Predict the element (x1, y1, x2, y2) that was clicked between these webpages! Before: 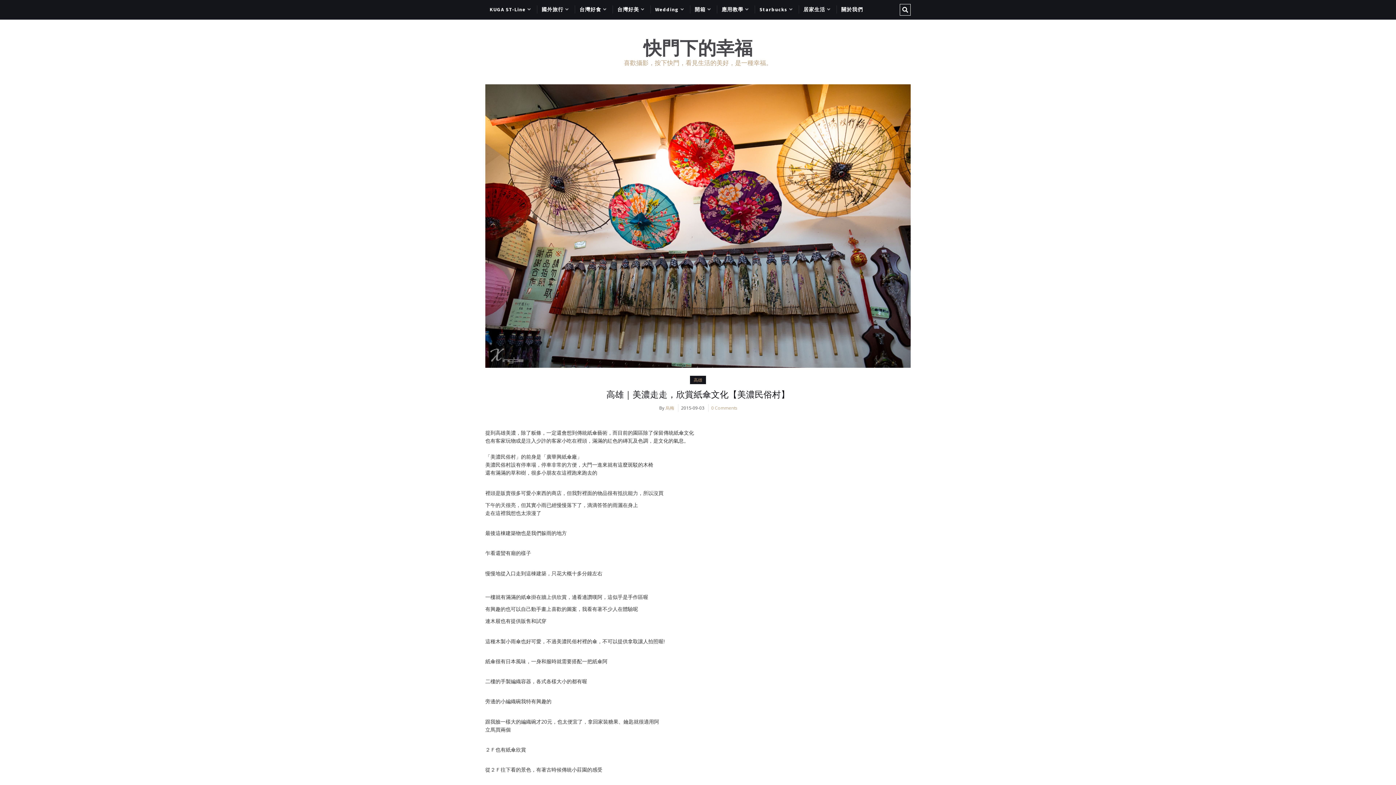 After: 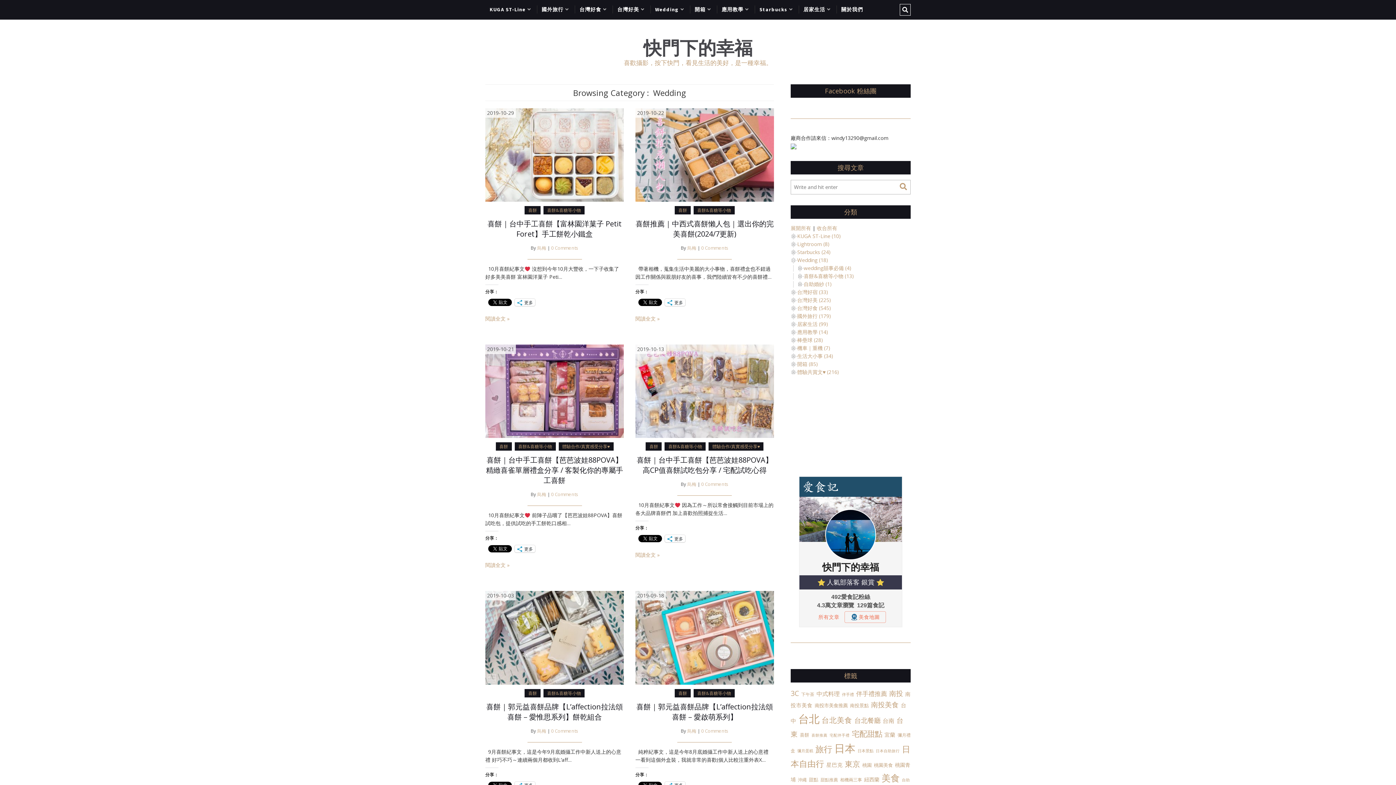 Action: label: Wedding bbox: (650, 5, 688, 13)